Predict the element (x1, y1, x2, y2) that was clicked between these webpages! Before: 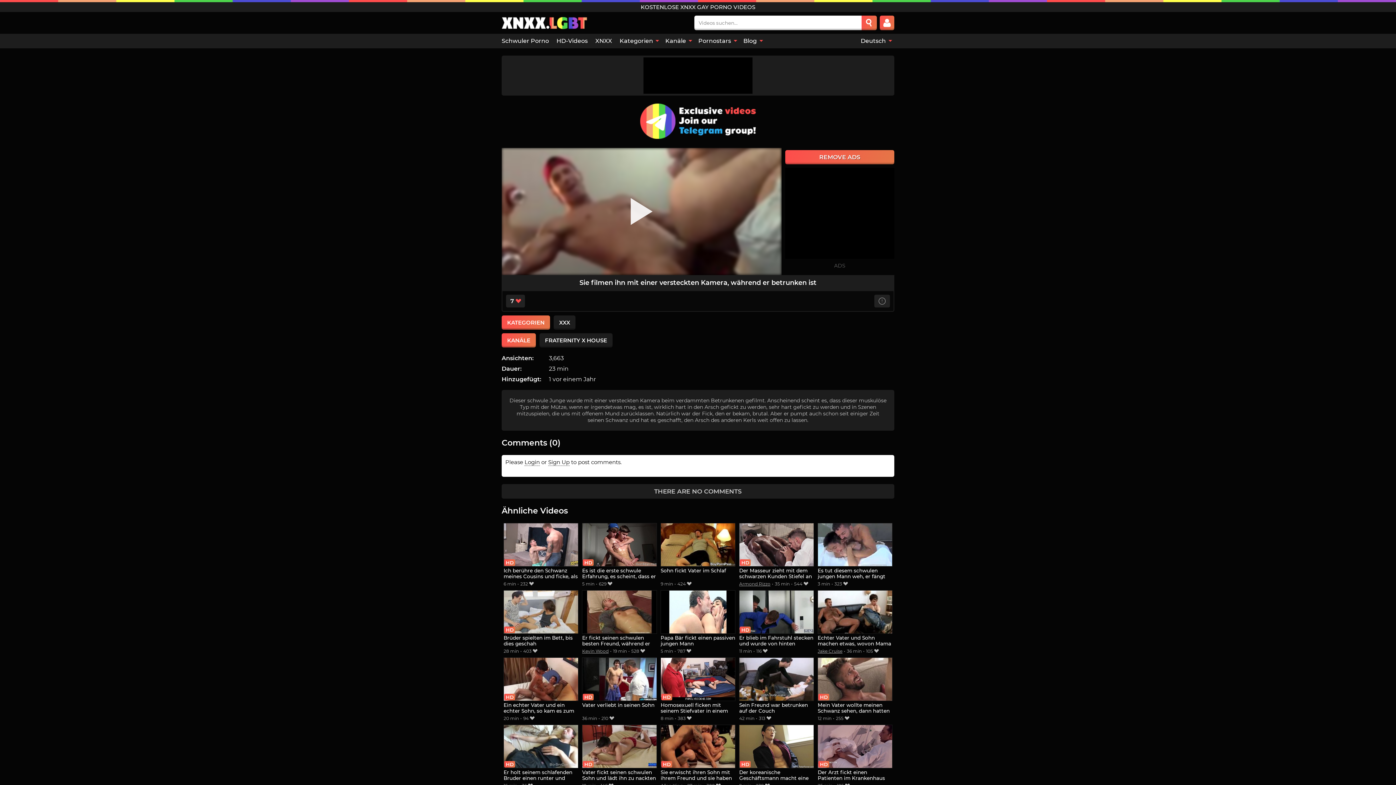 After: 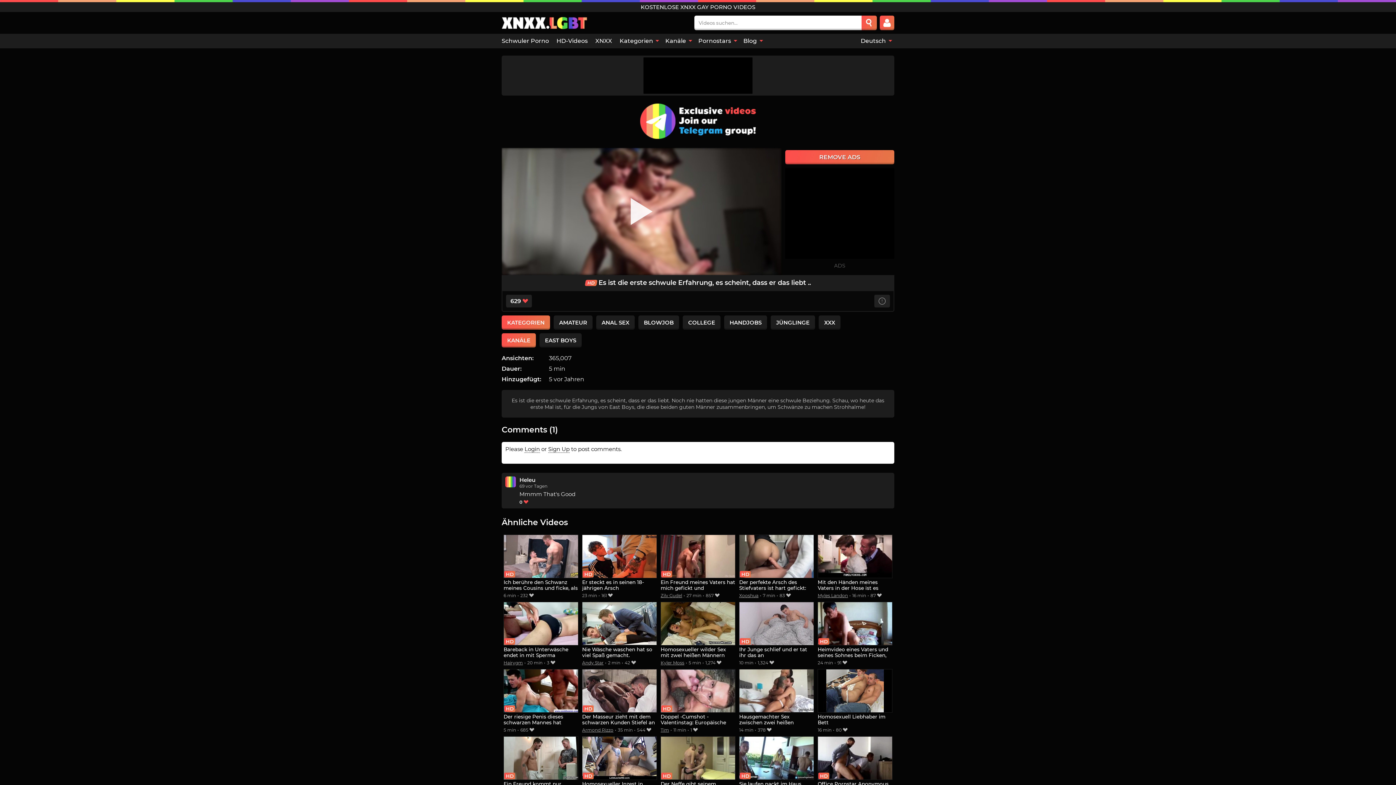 Action: bbox: (582, 523, 656, 580) label: Es ist die erste schwule Erfahrung, es scheint, dass er das liebt ..